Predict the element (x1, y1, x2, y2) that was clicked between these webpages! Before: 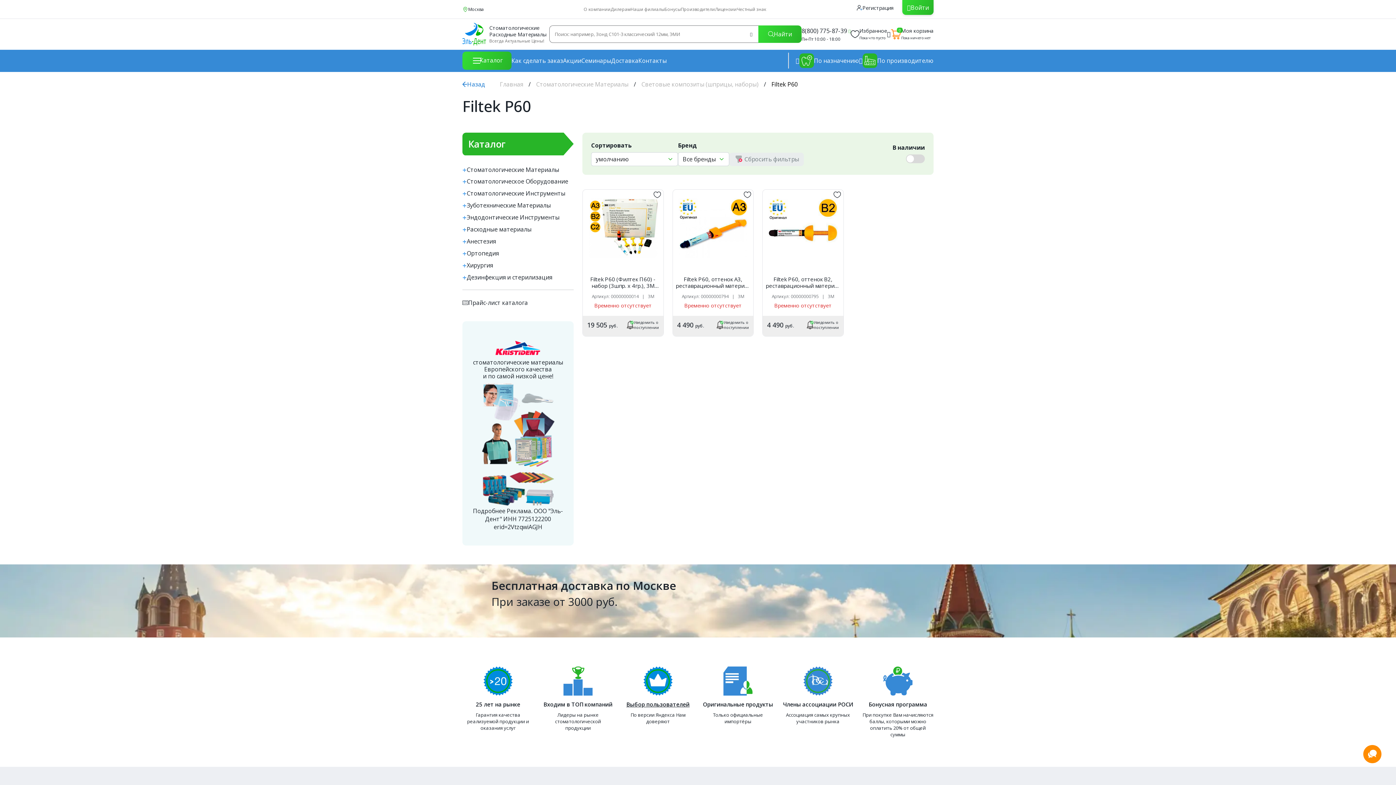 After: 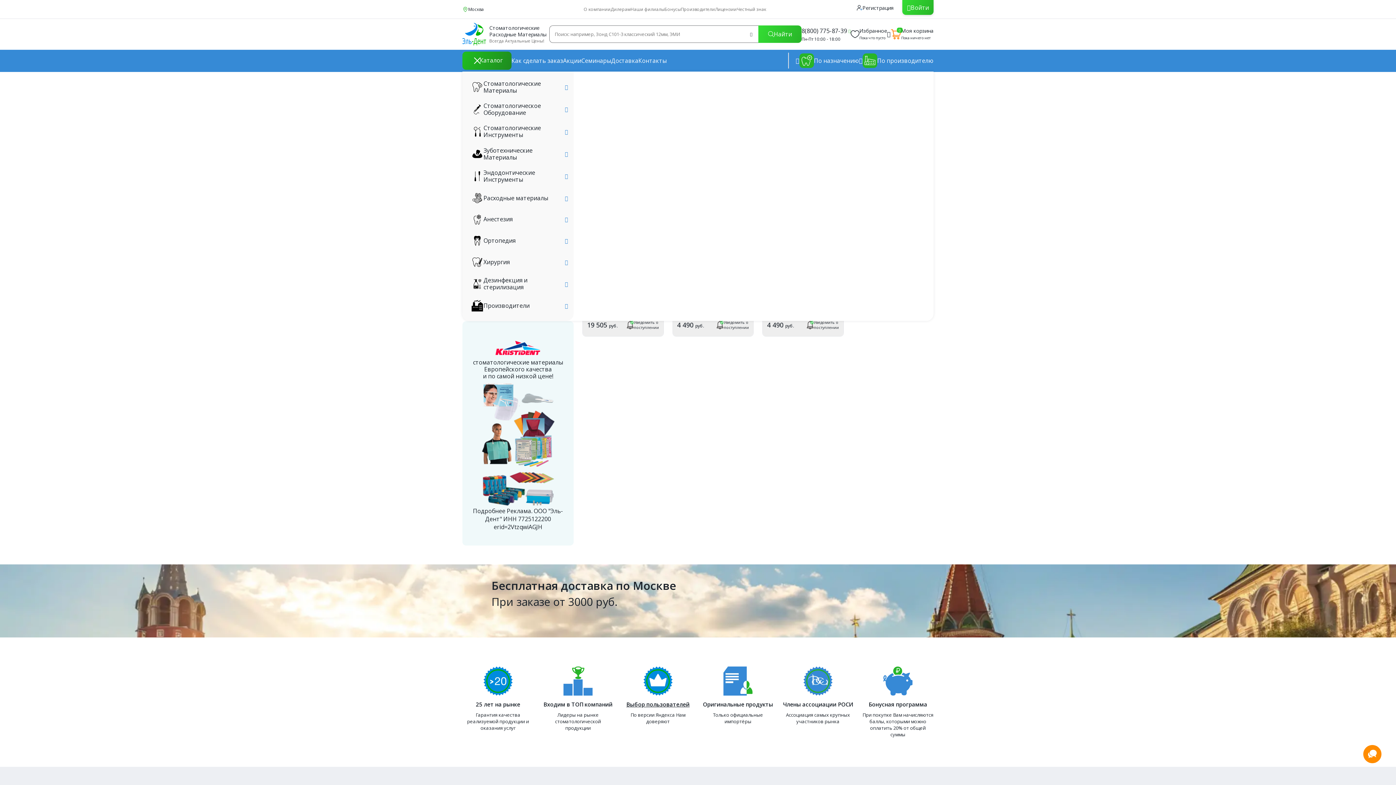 Action: label: Каталог bbox: (462, 51, 511, 69)